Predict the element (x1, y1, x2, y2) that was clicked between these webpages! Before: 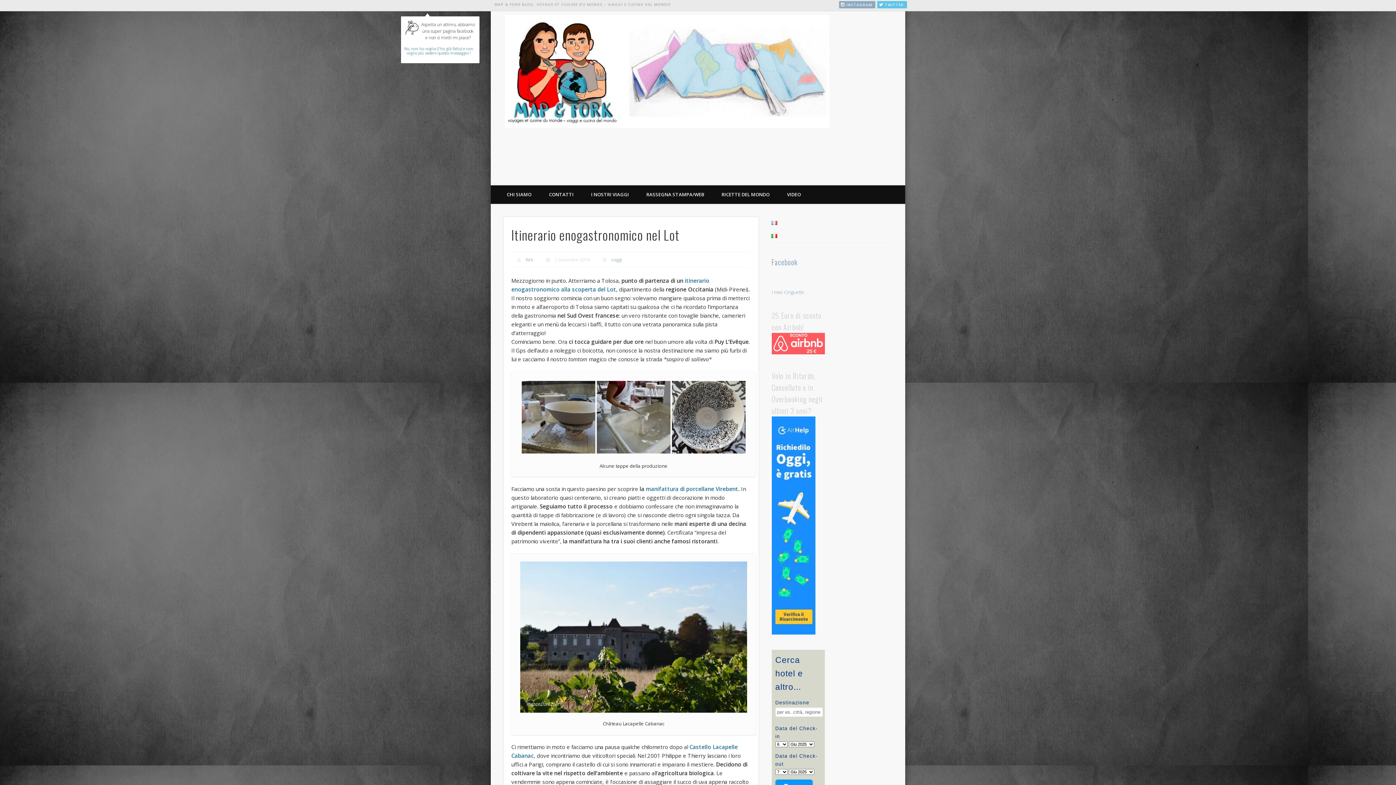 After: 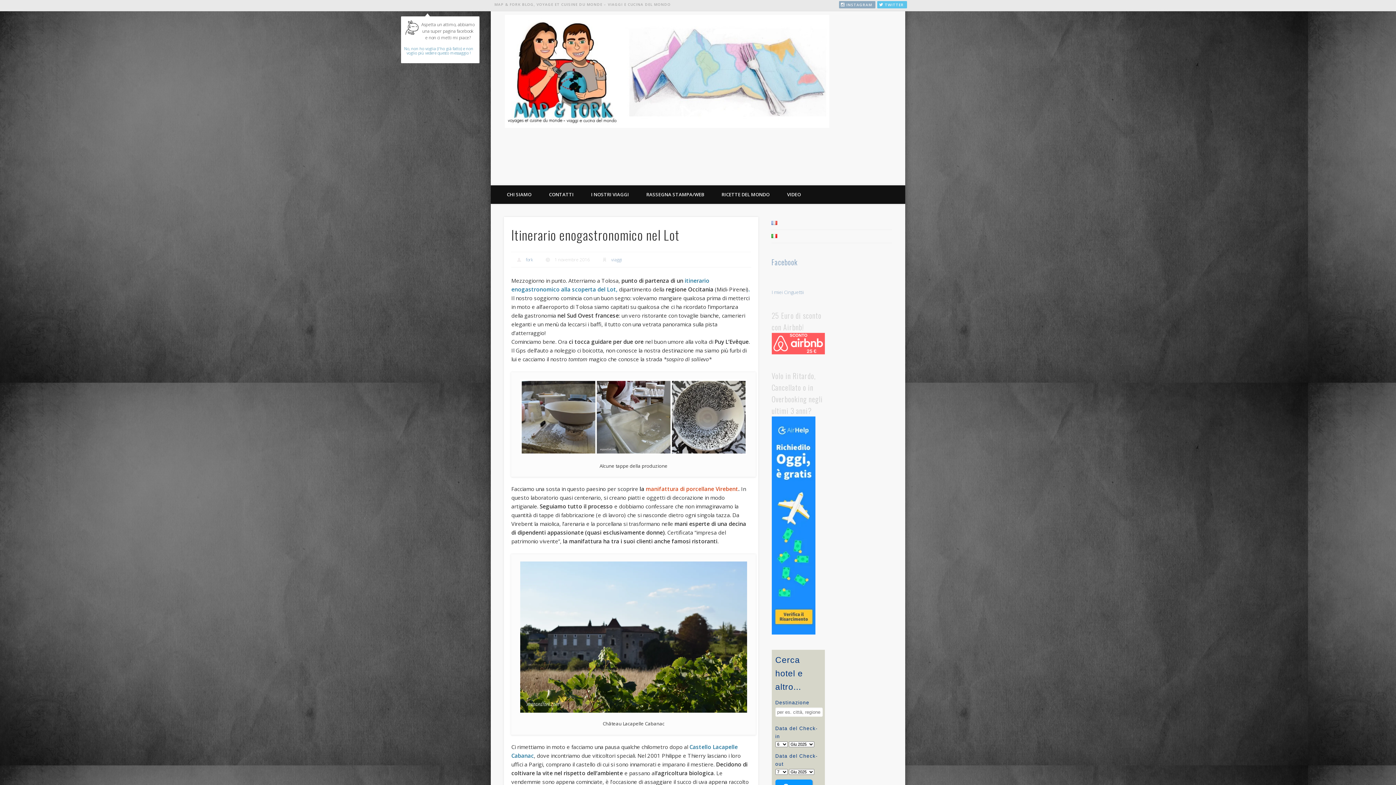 Action: bbox: (645, 485, 738, 492) label: manifattura di porcellane Virebent